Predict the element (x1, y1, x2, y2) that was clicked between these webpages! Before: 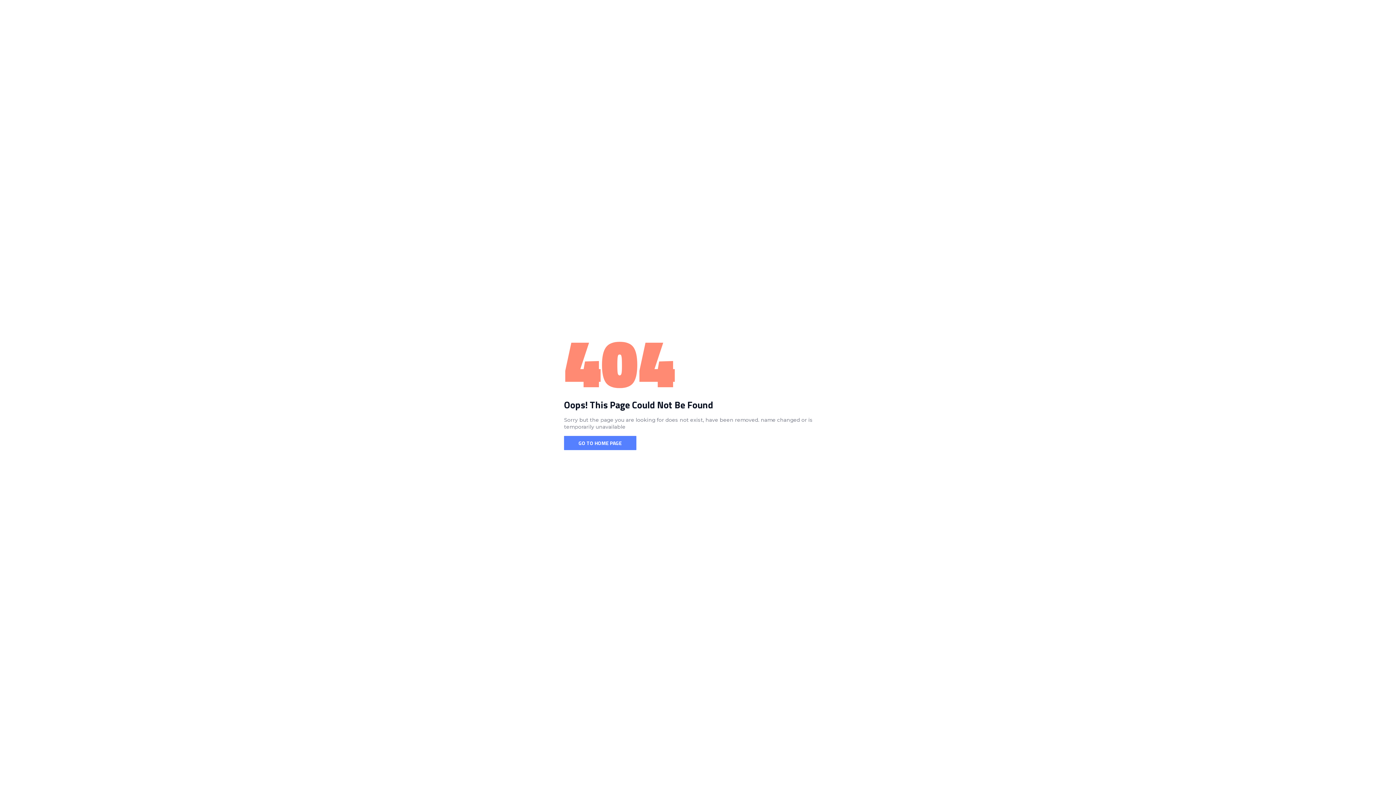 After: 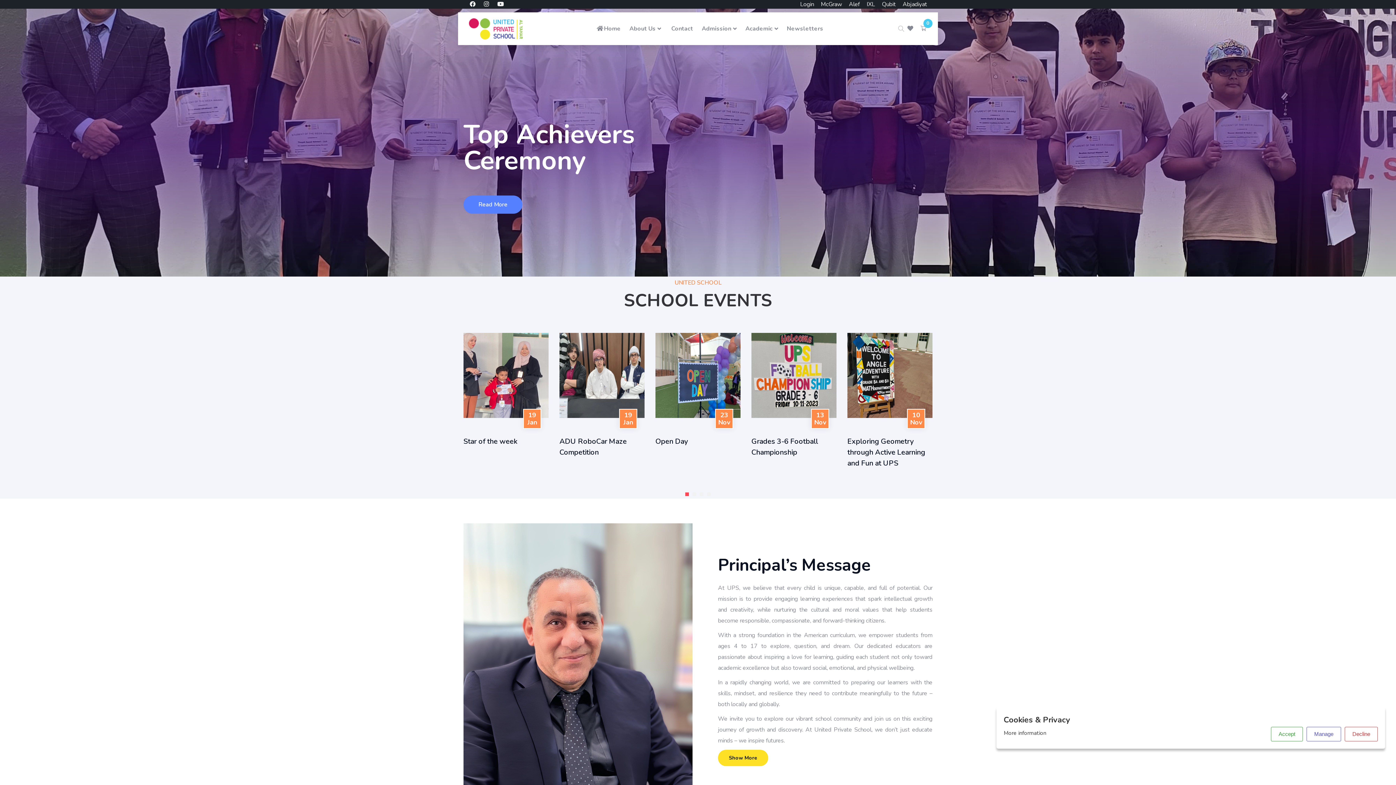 Action: label: GO TO HOME PAGE bbox: (564, 436, 636, 450)